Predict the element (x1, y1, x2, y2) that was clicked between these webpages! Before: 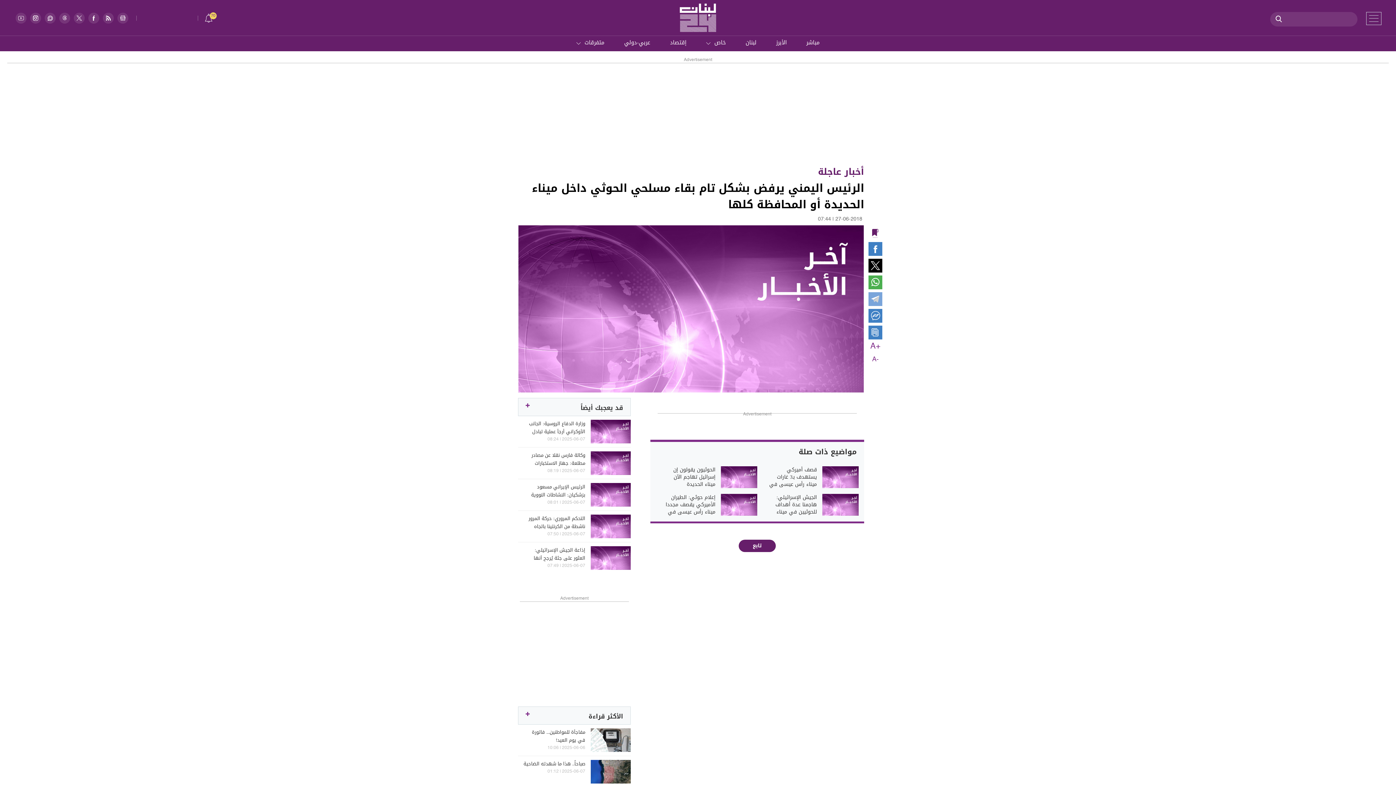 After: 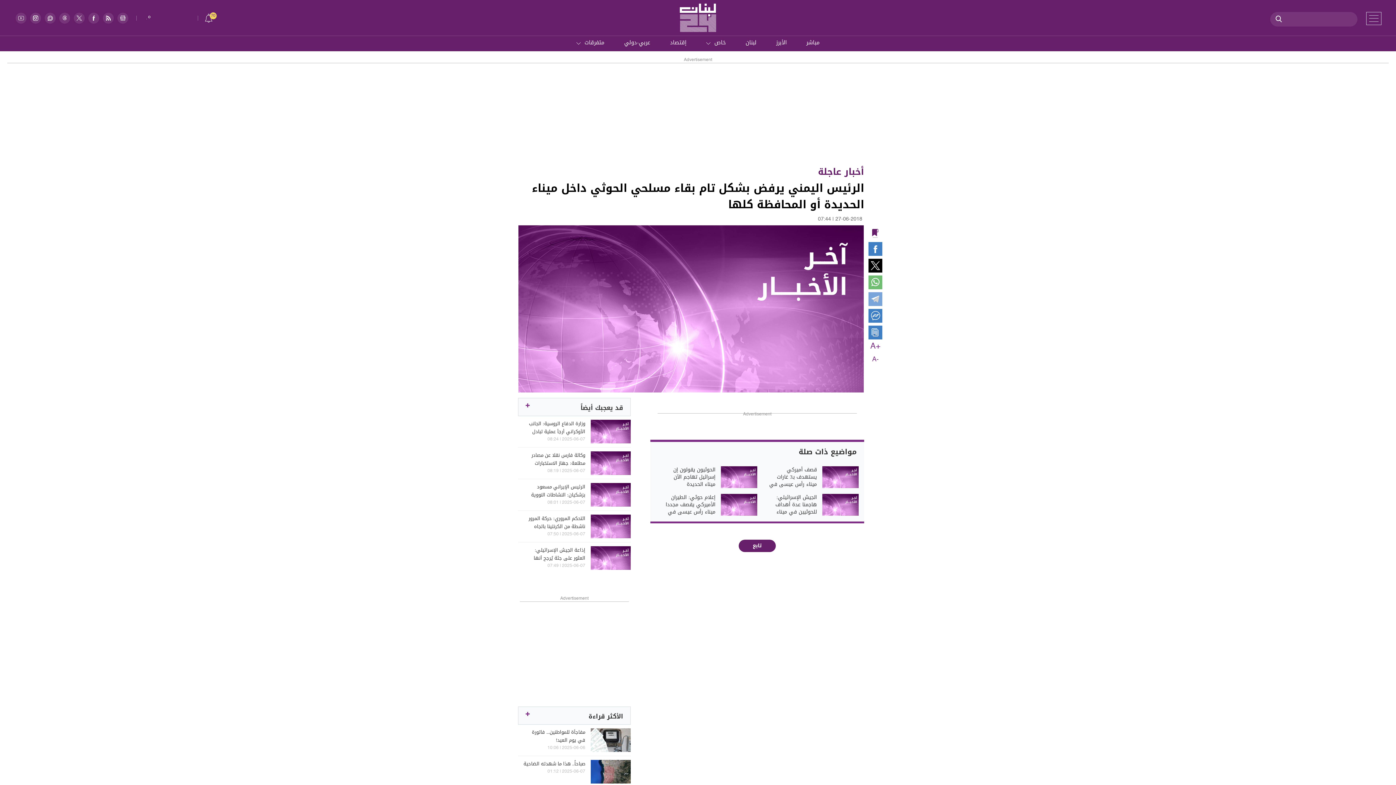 Action: bbox: (868, 275, 882, 292)